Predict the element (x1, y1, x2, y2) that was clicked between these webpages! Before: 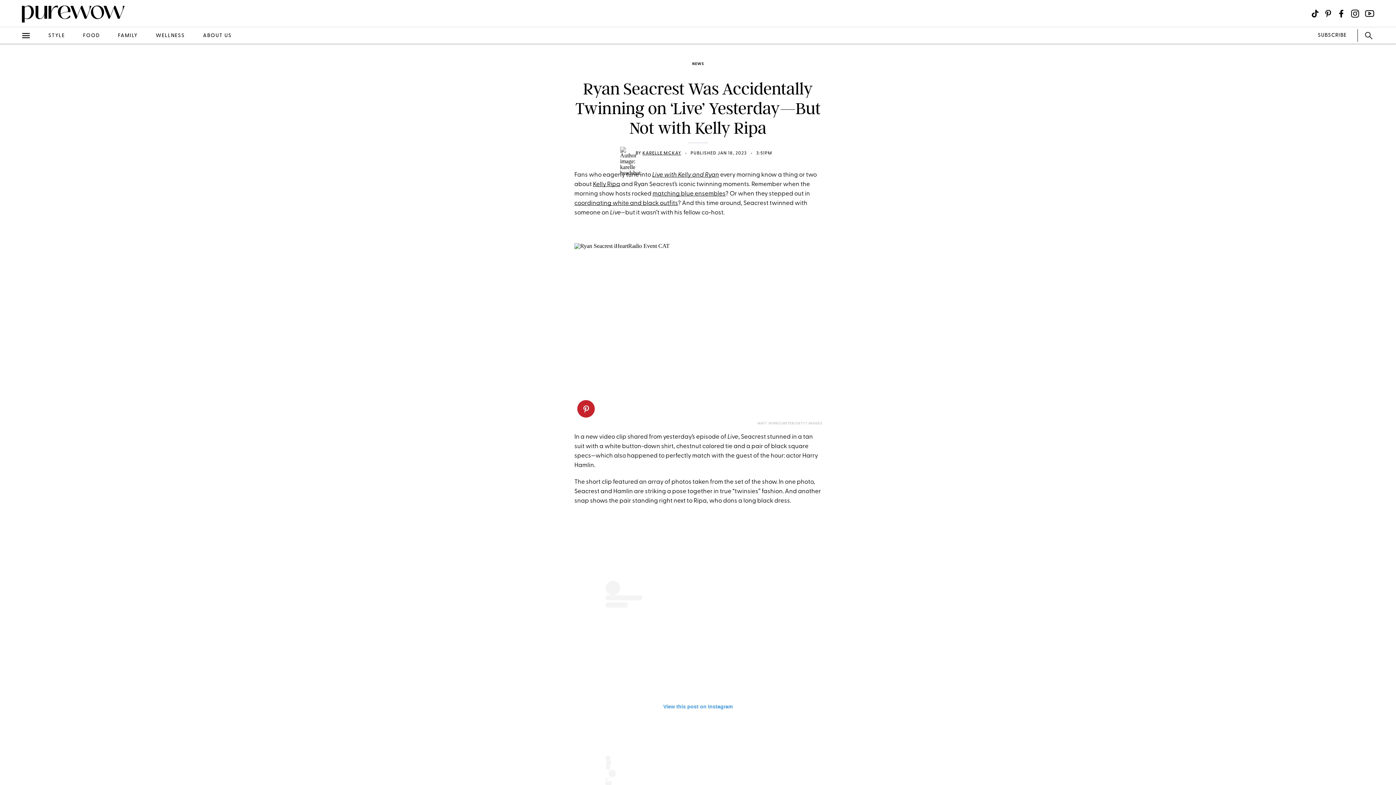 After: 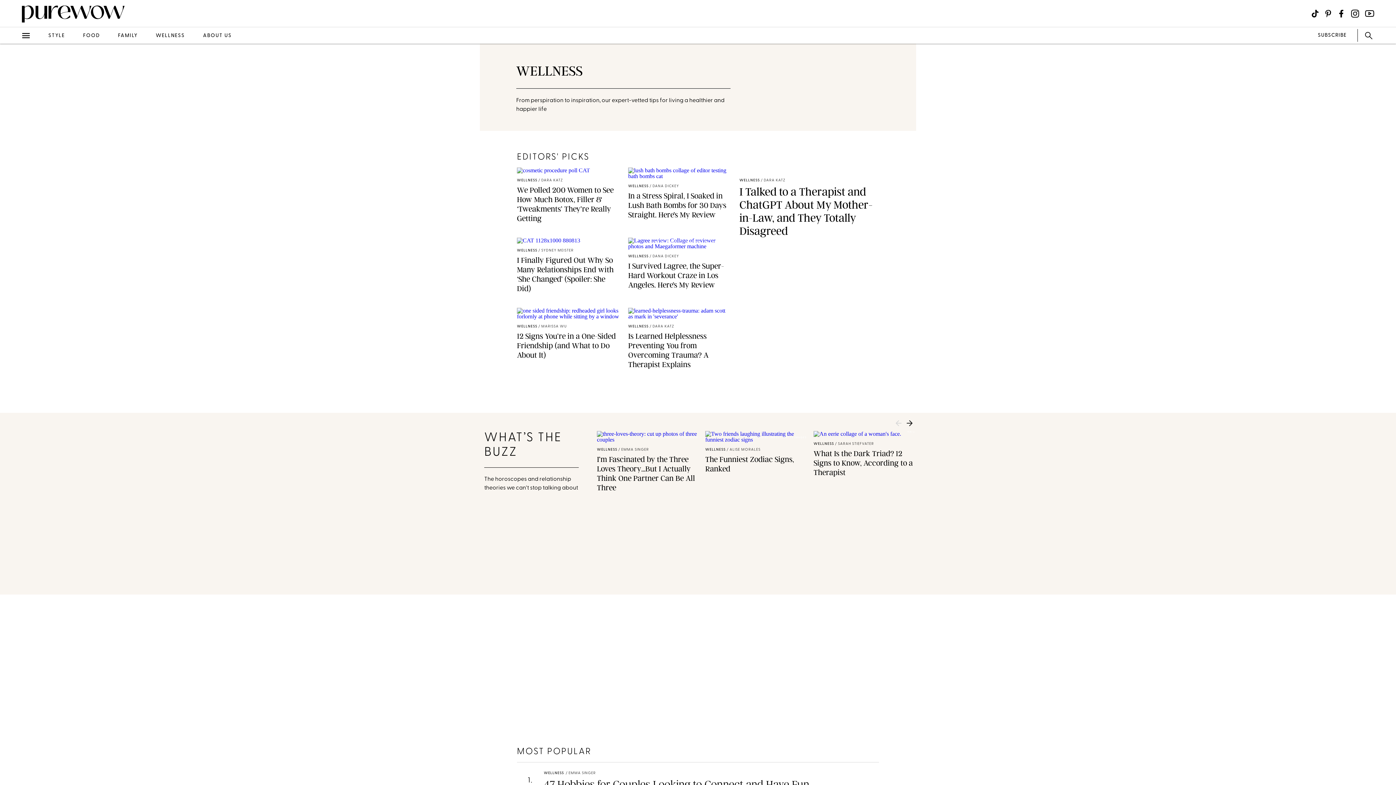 Action: label: WELLNESS bbox: (155, 32, 184, 38)